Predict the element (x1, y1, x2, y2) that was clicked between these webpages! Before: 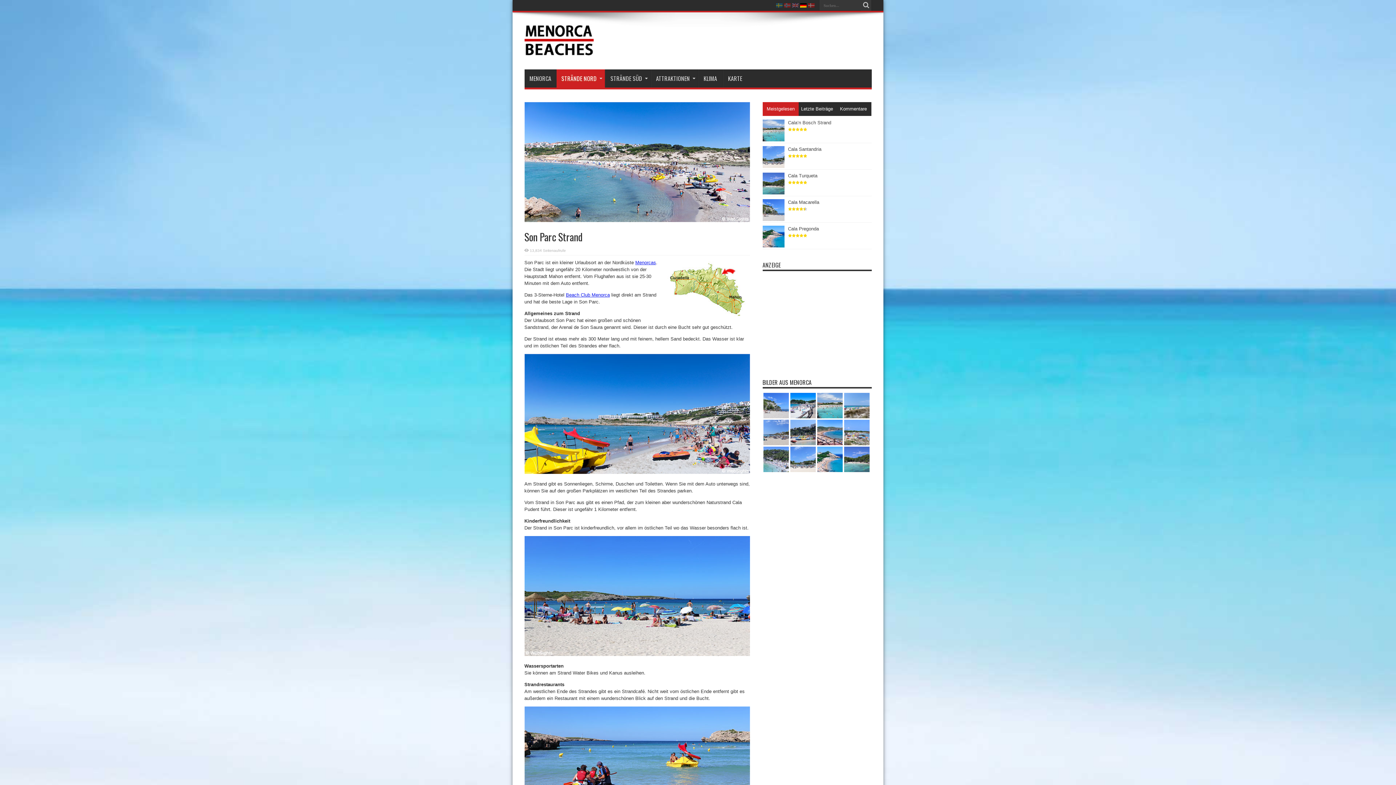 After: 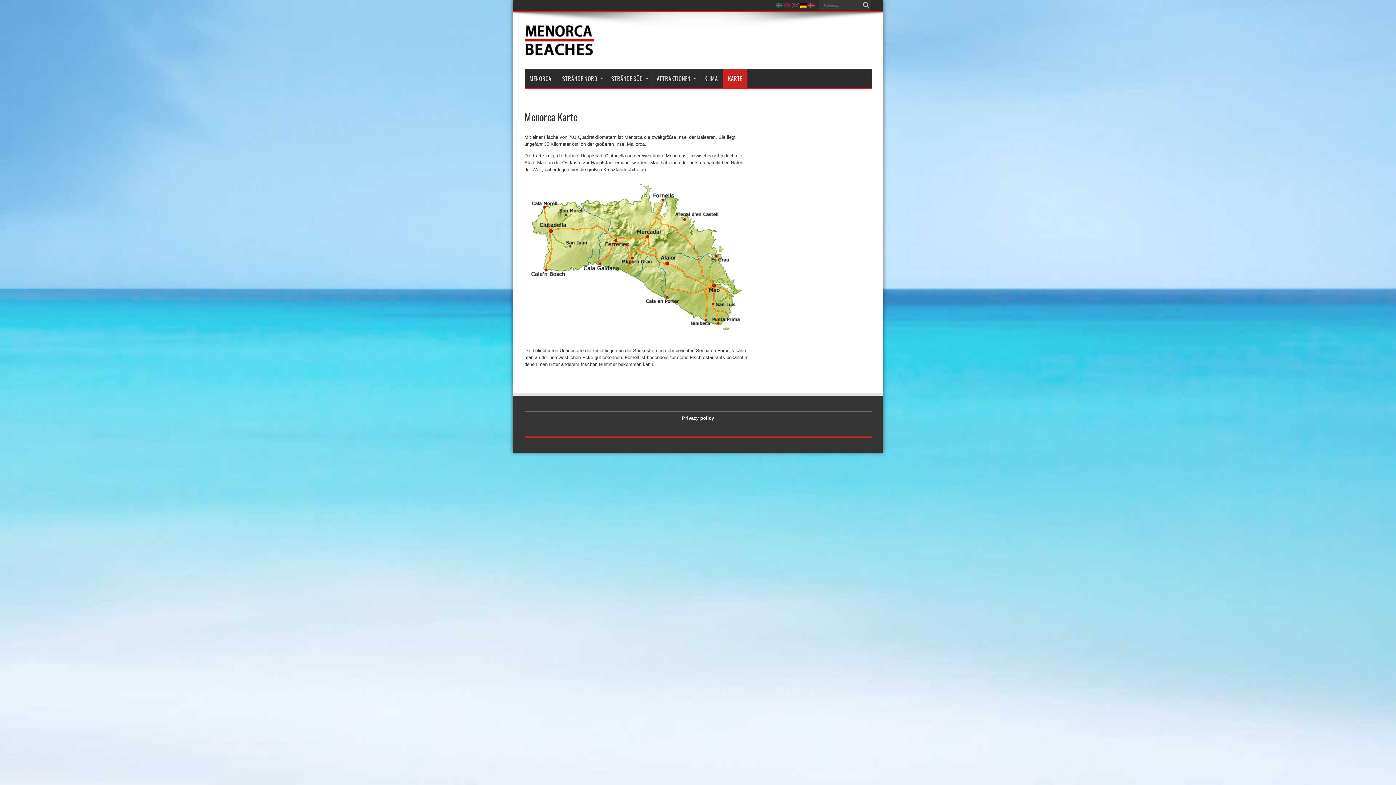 Action: label: KARTE bbox: (722, 69, 747, 87)